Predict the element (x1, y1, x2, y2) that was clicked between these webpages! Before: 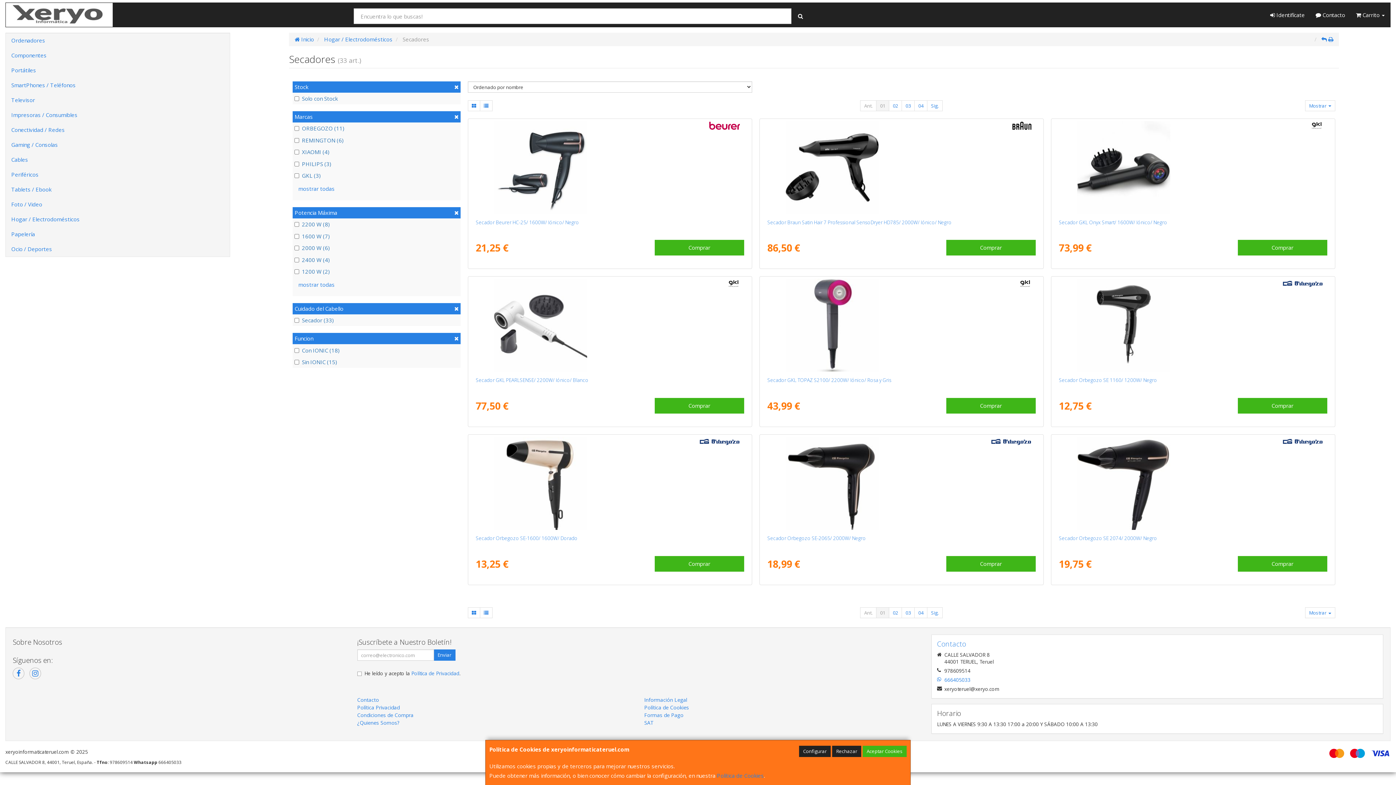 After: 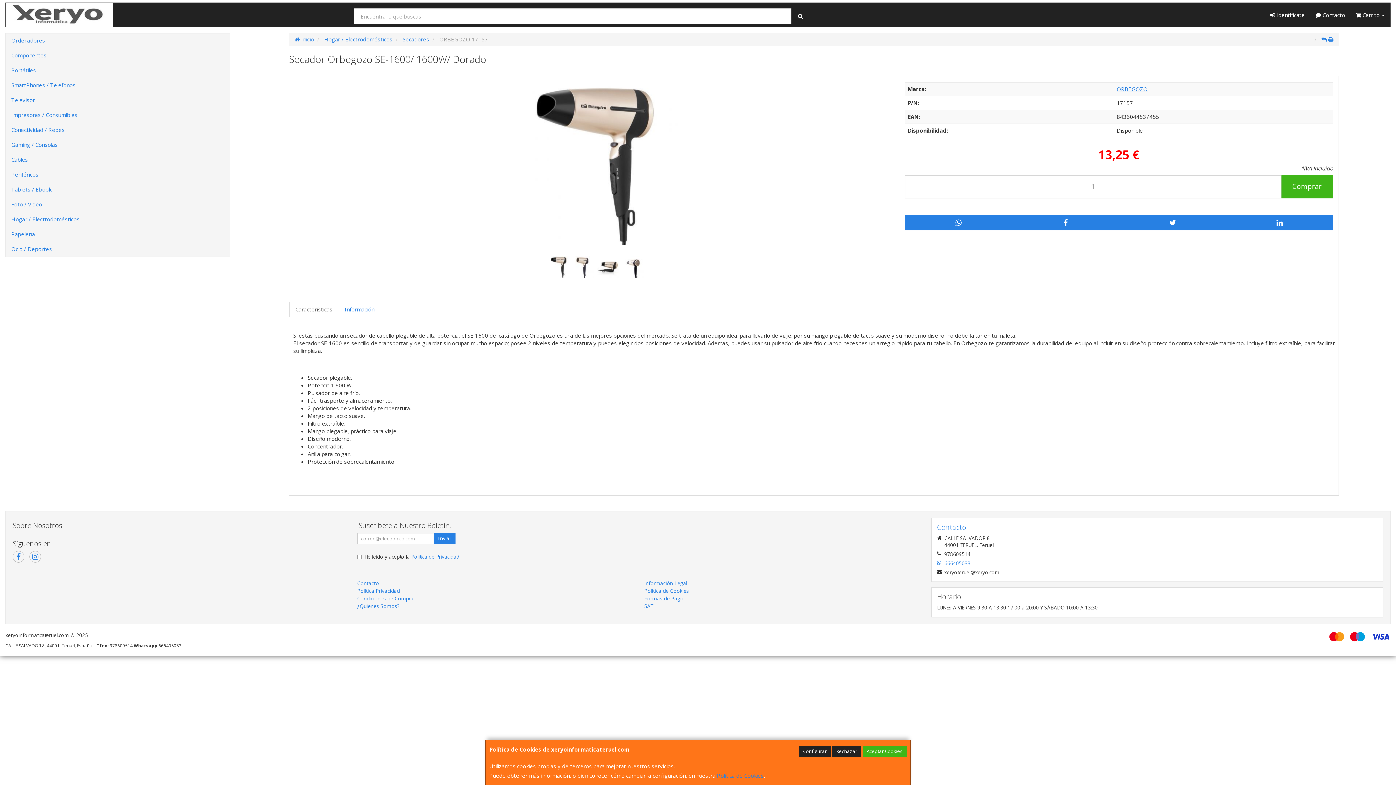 Action: bbox: (475, 535, 577, 541) label: Secador Orbegozo SE-1600/ 1600W/ Dorado